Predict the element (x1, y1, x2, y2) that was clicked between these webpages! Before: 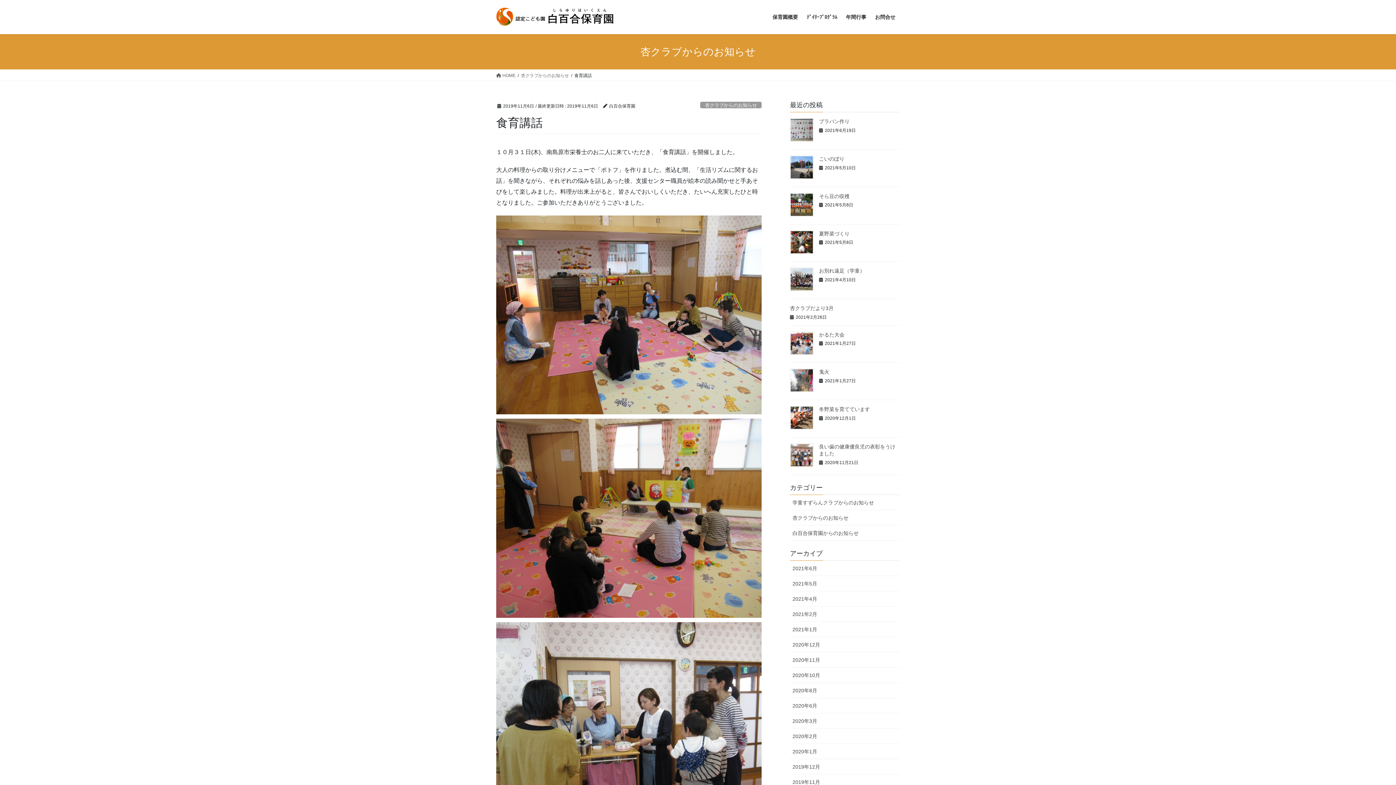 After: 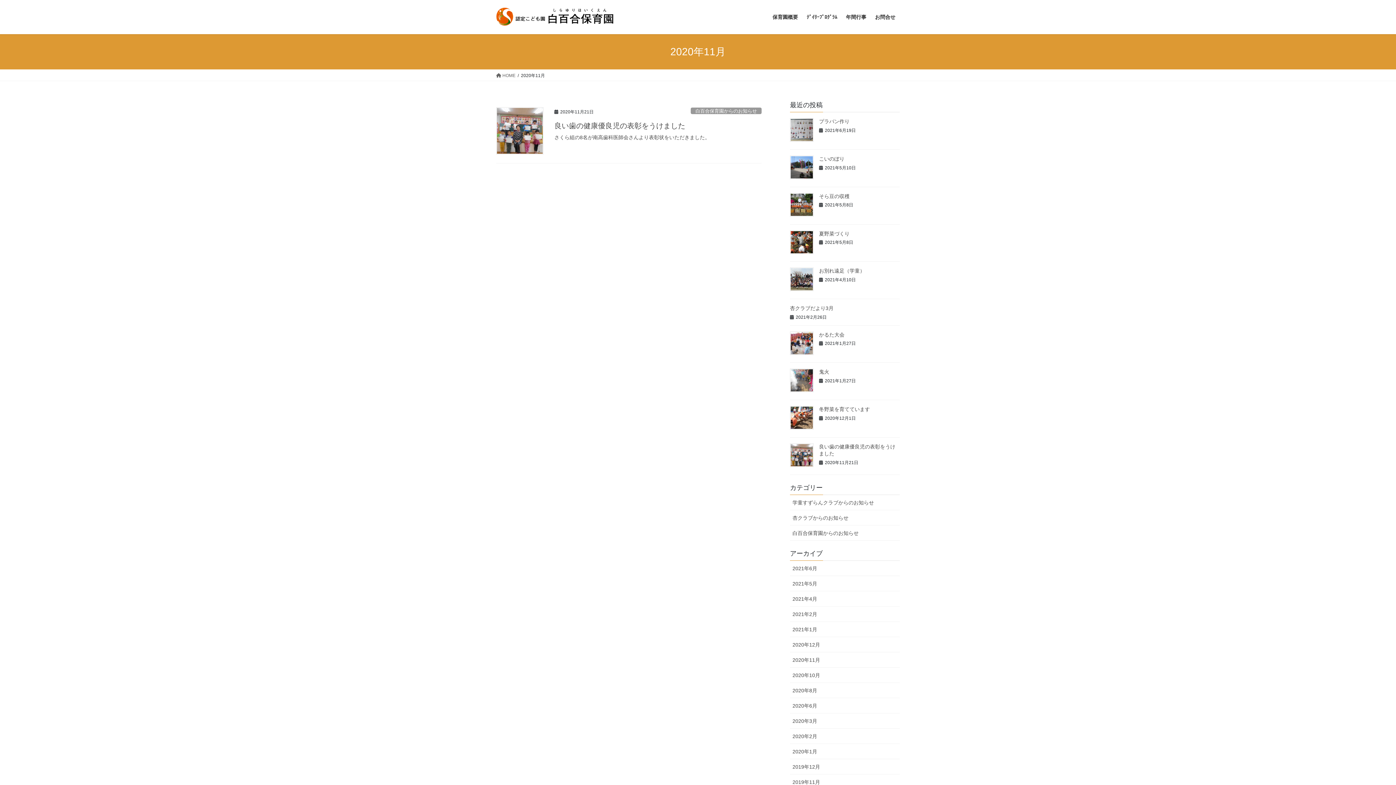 Action: bbox: (790, 652, 900, 667) label: 2020年11月